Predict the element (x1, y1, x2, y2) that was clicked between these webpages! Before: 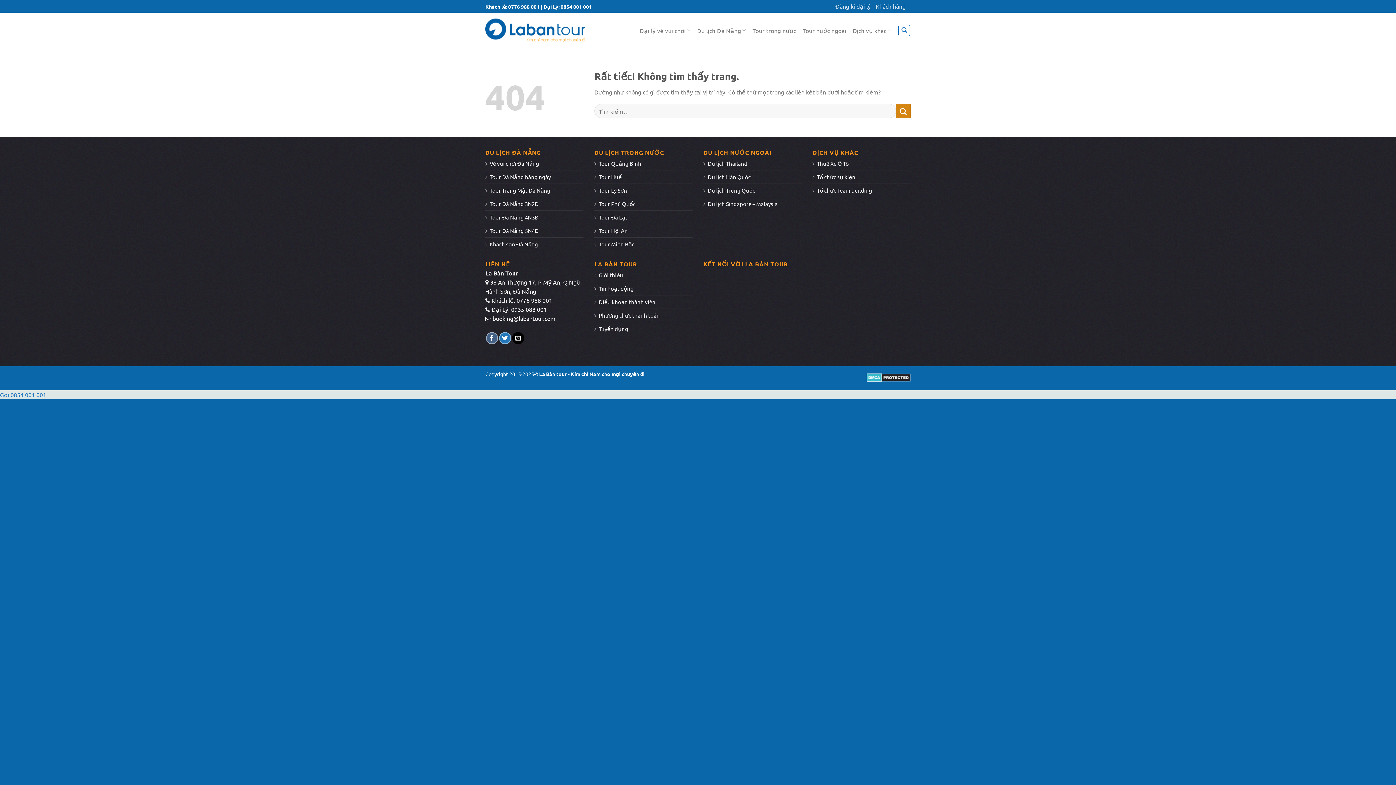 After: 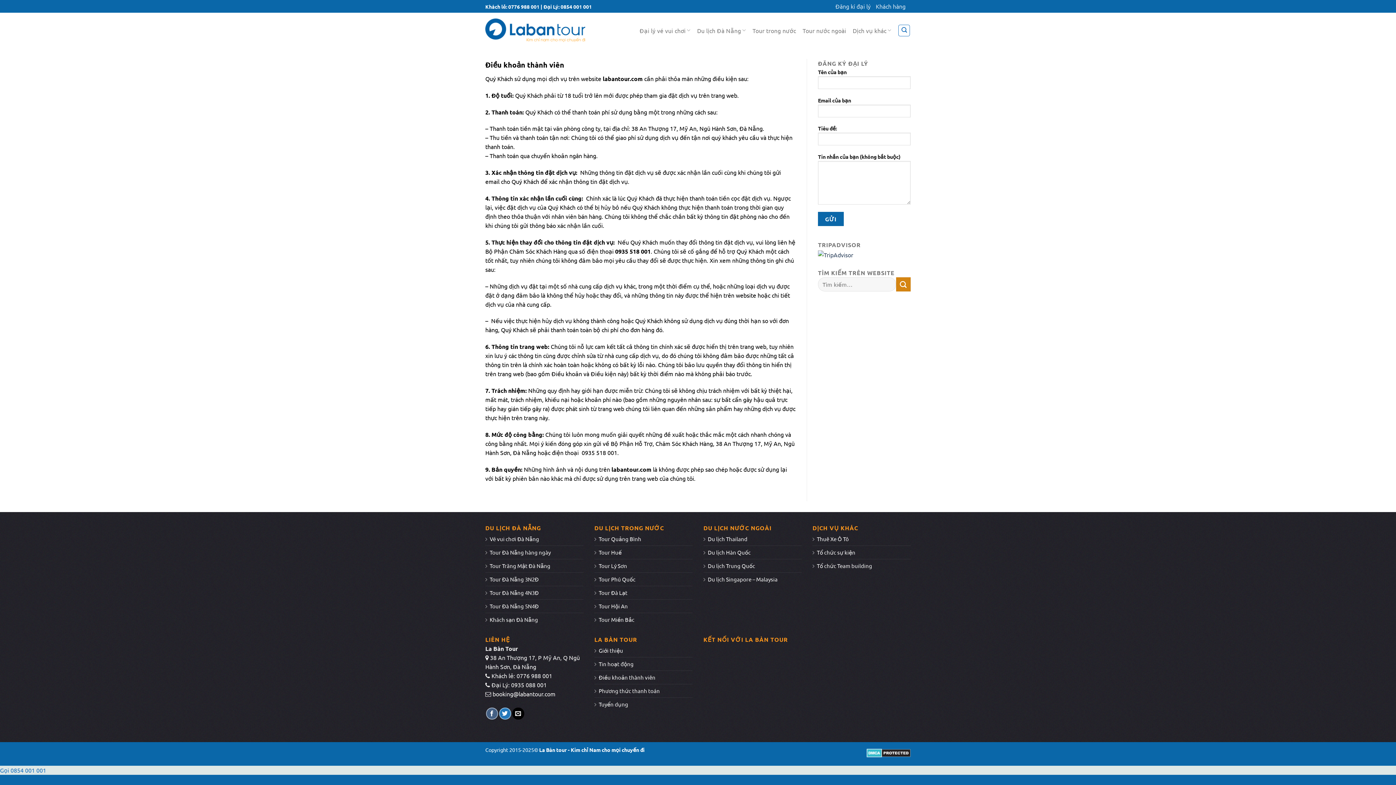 Action: label: Điều khoản thành viên bbox: (598, 295, 655, 308)